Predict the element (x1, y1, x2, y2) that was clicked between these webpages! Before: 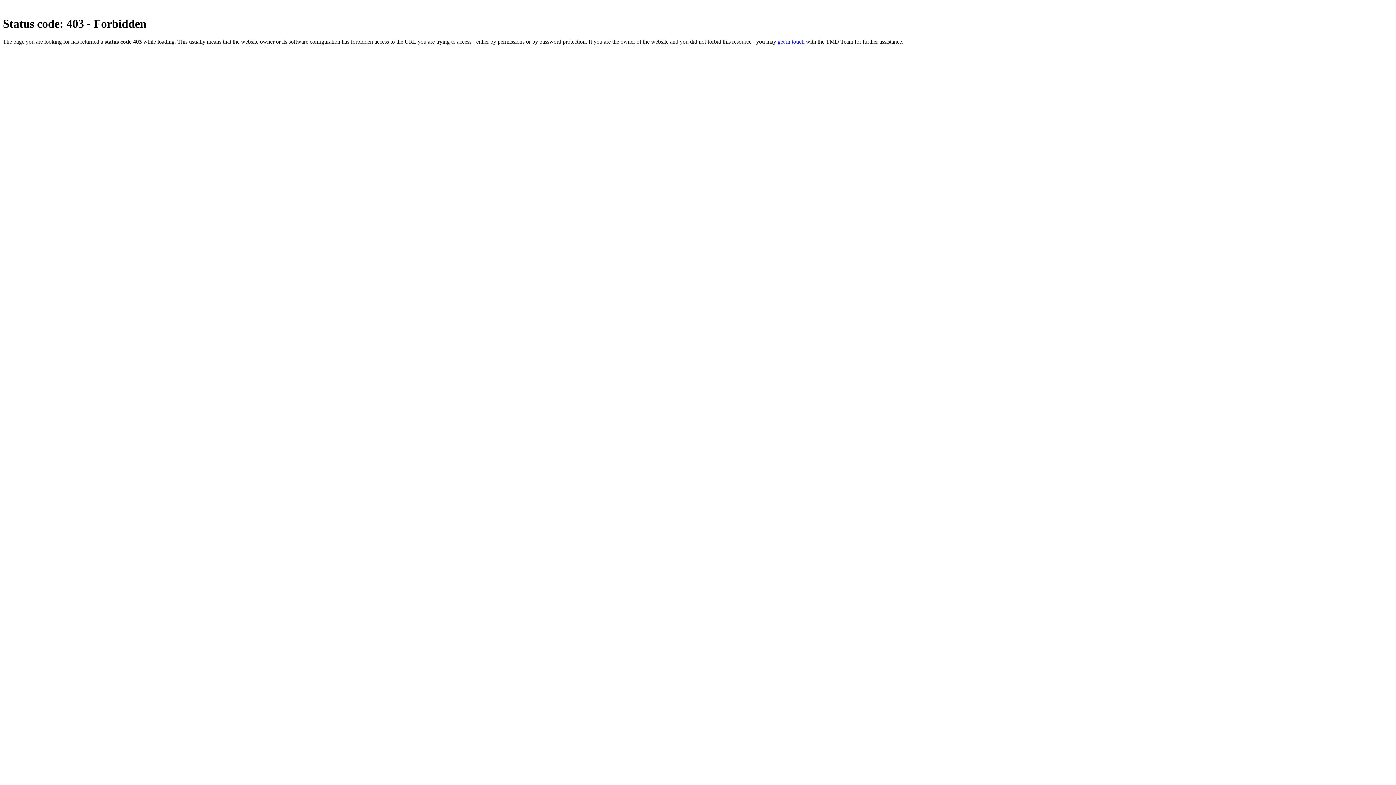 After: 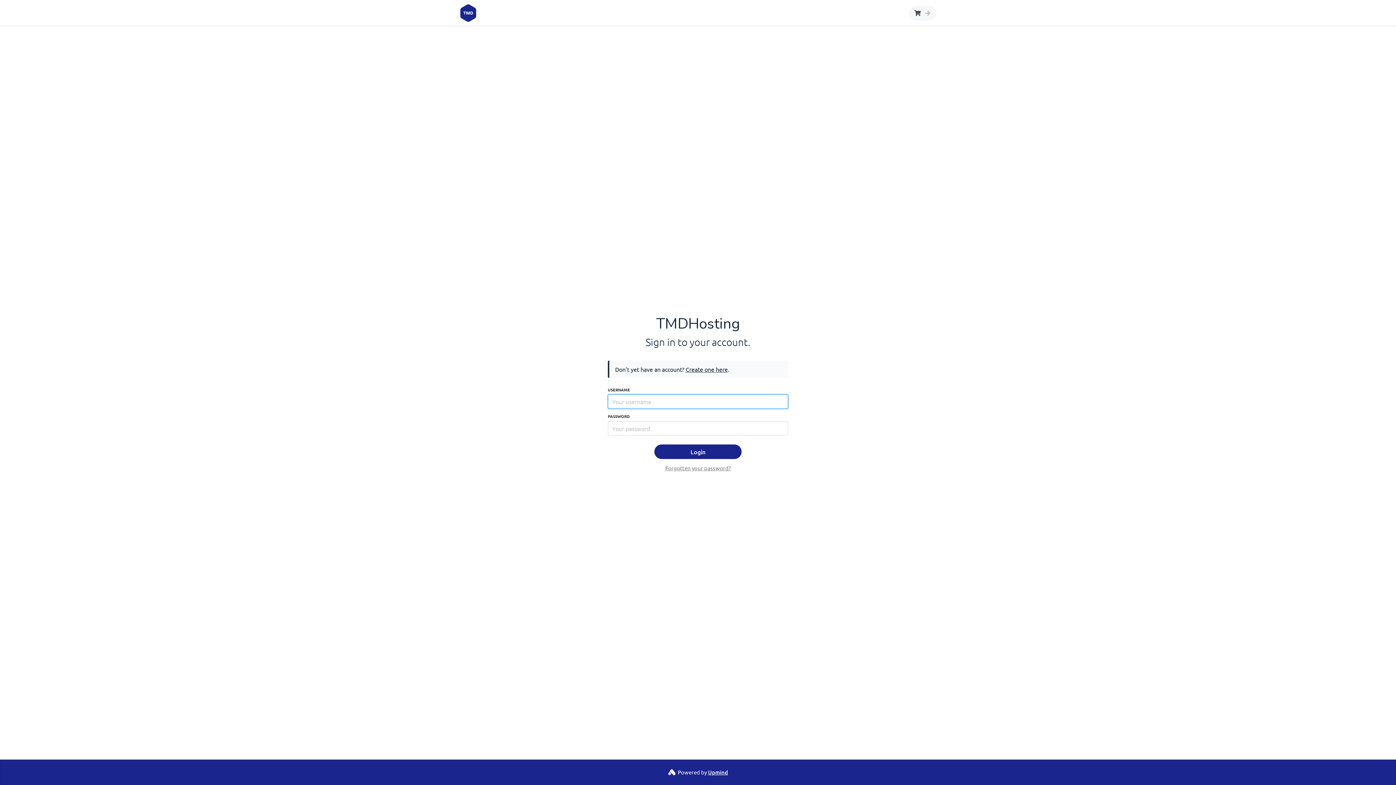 Action: label: get in touch bbox: (777, 38, 804, 44)